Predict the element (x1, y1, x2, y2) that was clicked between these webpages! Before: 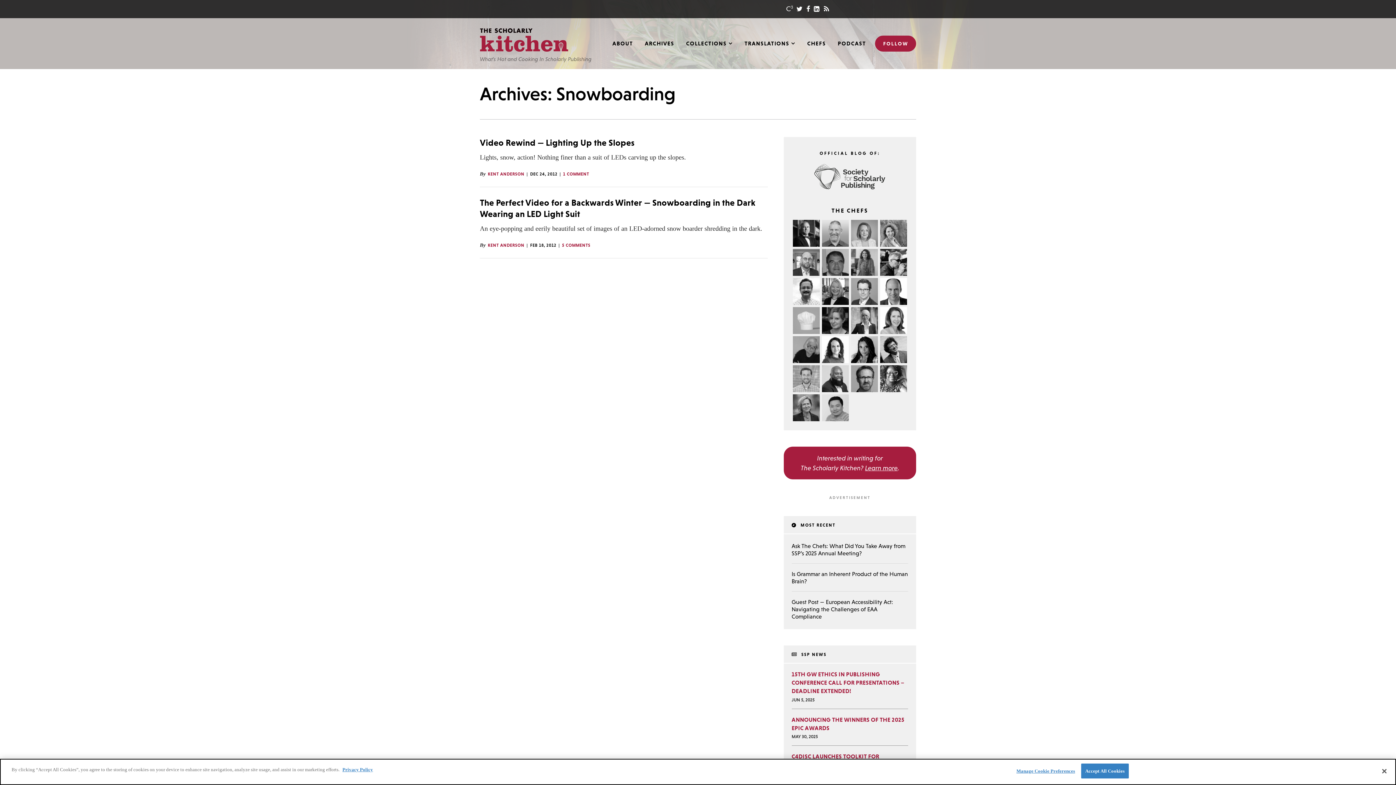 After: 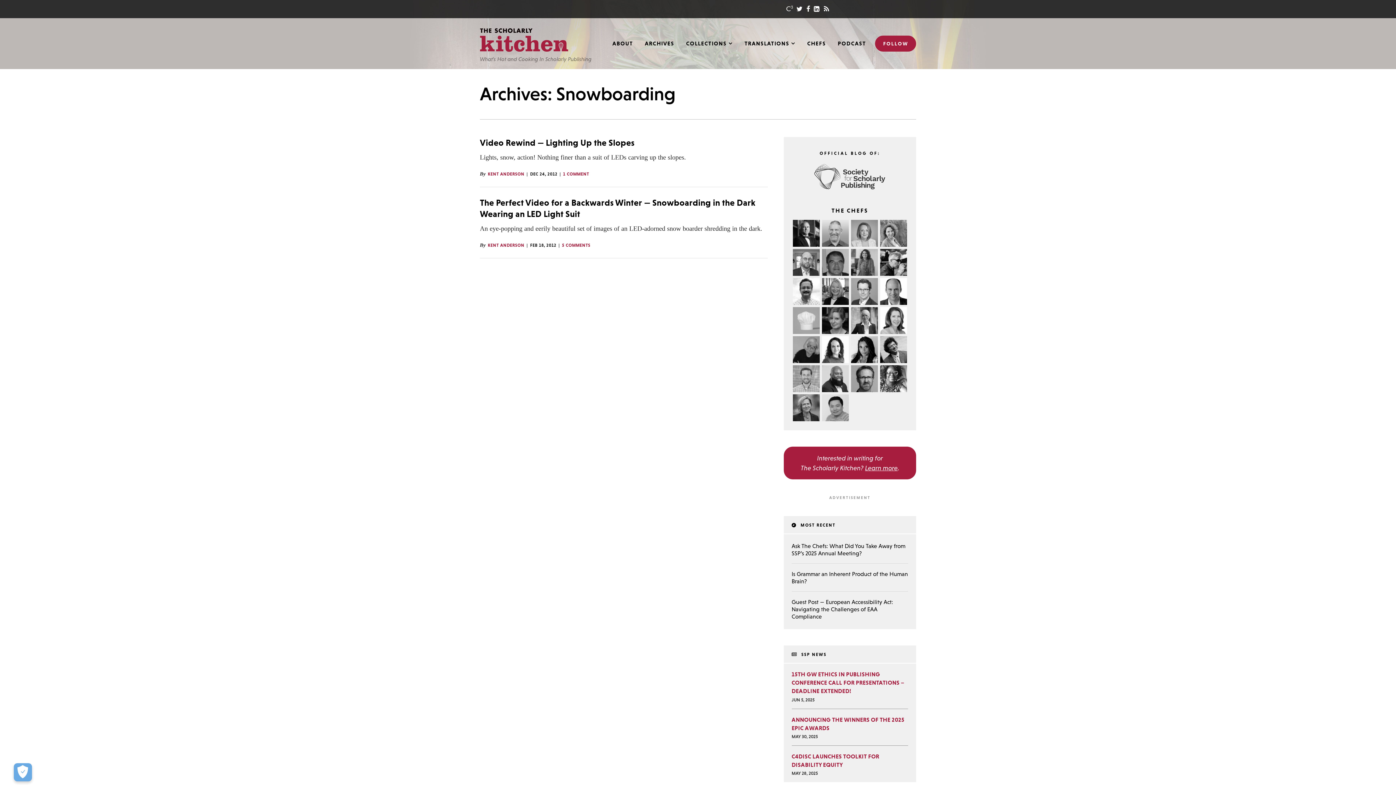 Action: bbox: (1081, 764, 1128, 778) label: Accept All Cookies